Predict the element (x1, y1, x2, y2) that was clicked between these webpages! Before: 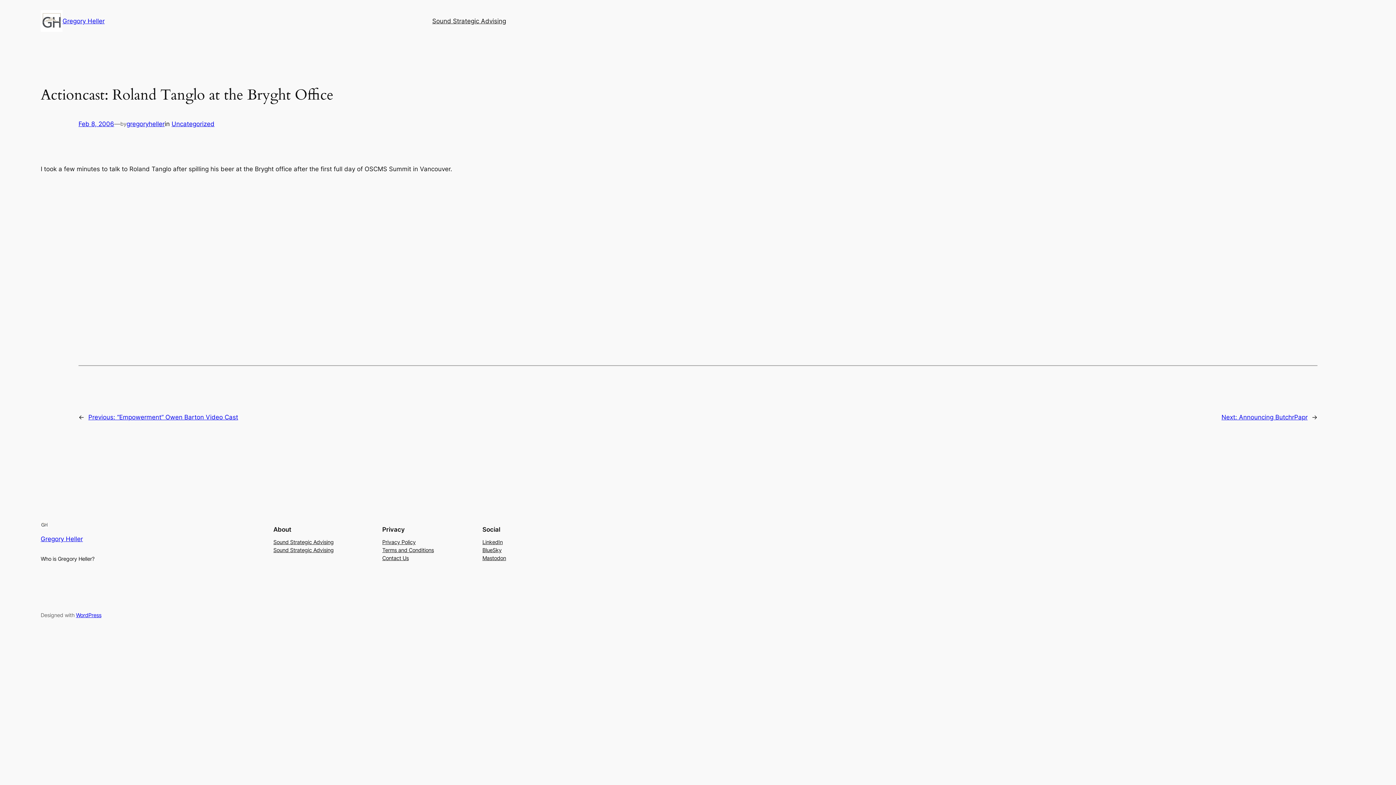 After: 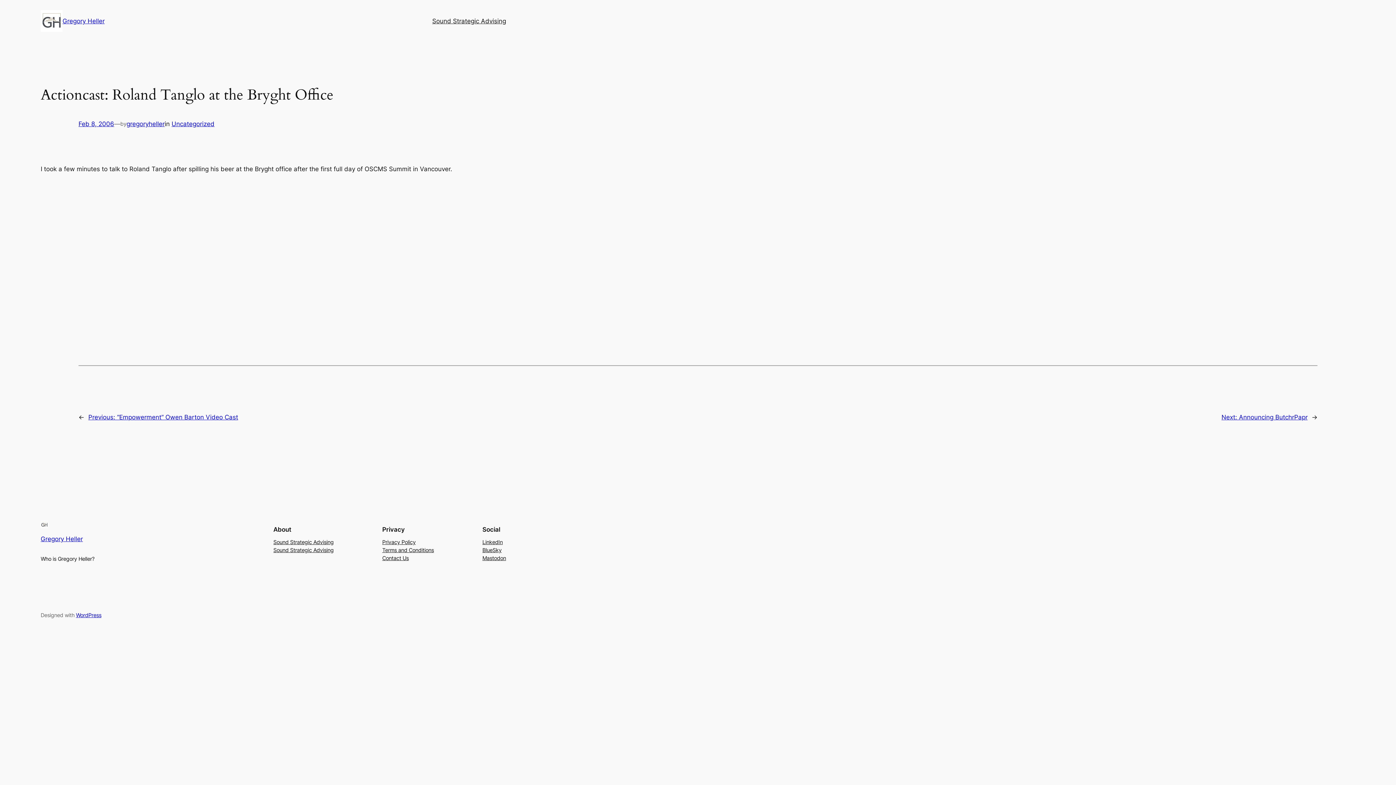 Action: bbox: (482, 538, 502, 546) label: LinkedIn